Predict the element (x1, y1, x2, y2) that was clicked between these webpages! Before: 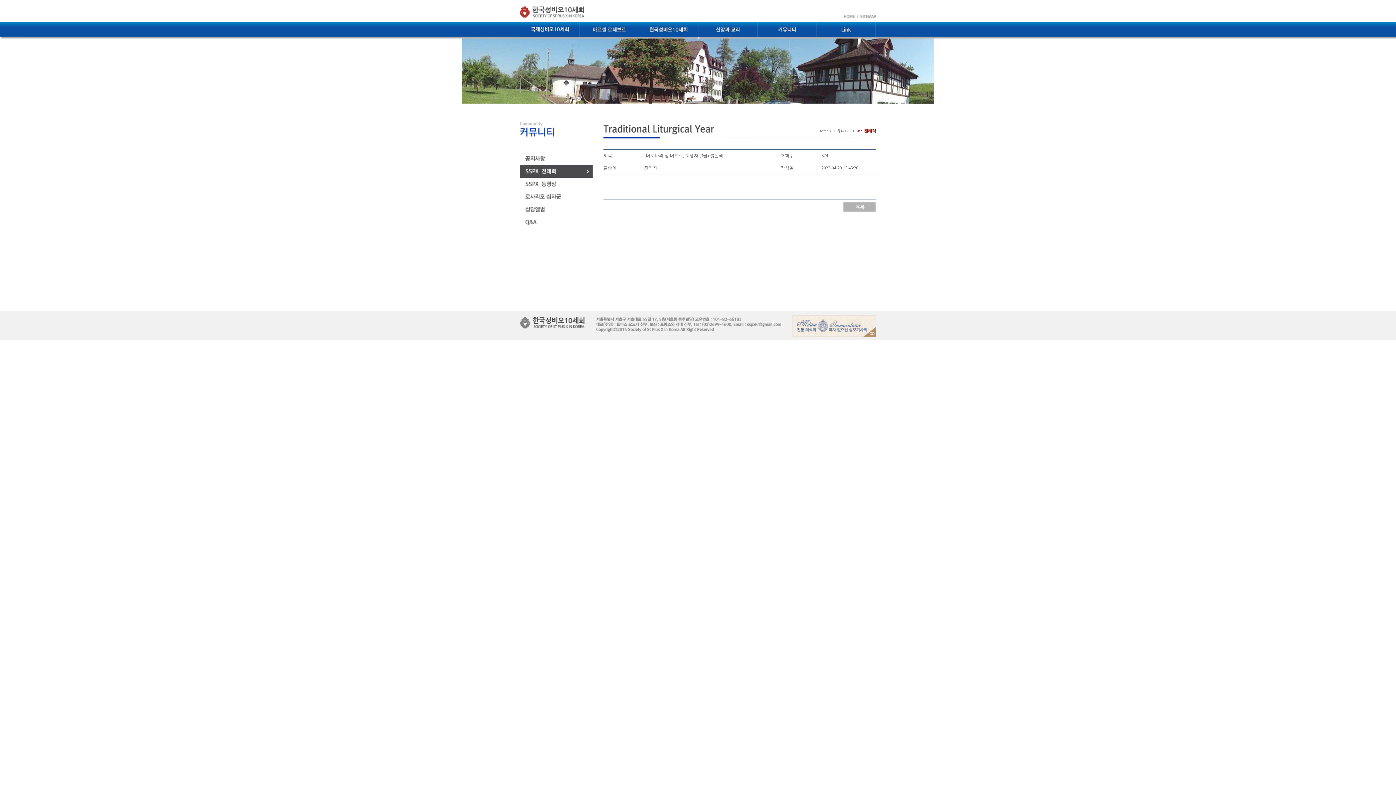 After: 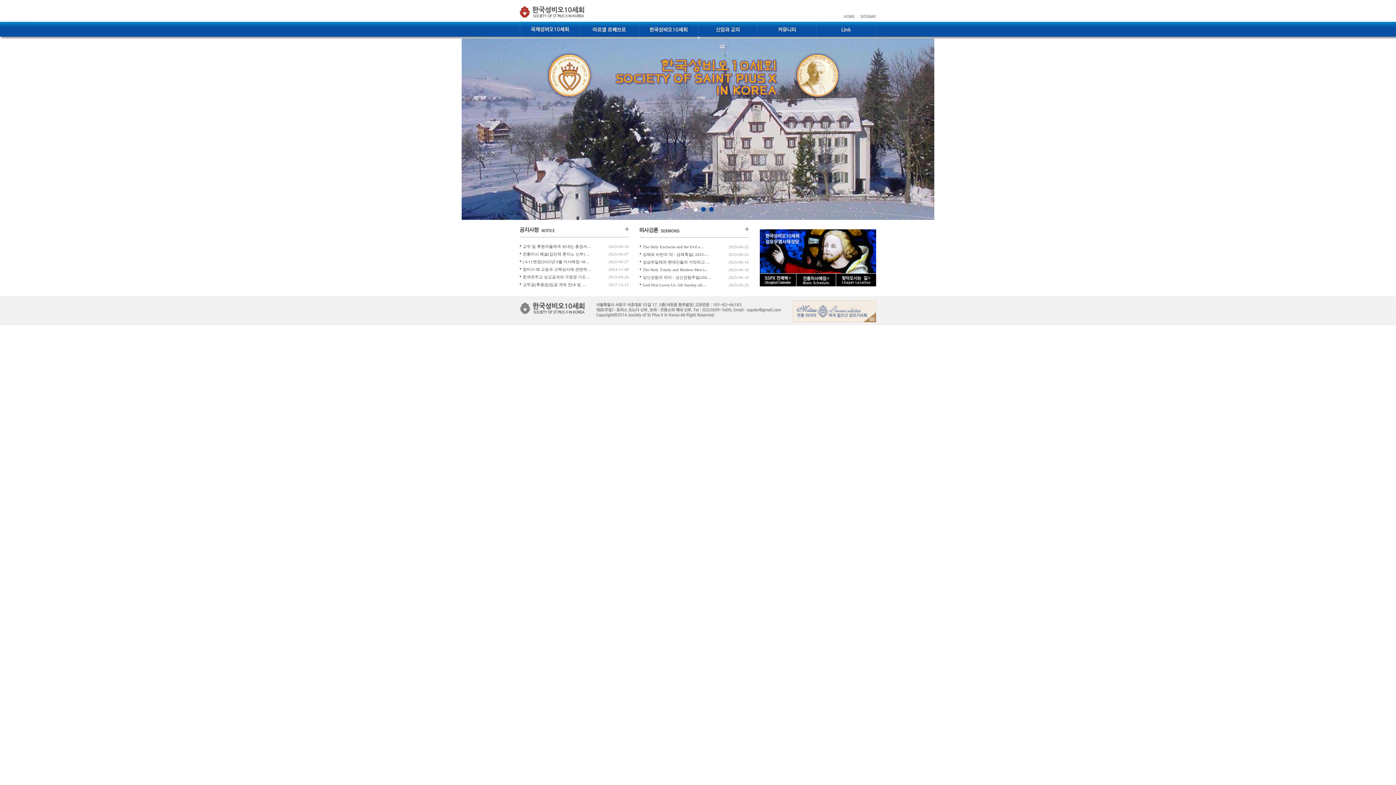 Action: bbox: (520, 6, 584, 12)